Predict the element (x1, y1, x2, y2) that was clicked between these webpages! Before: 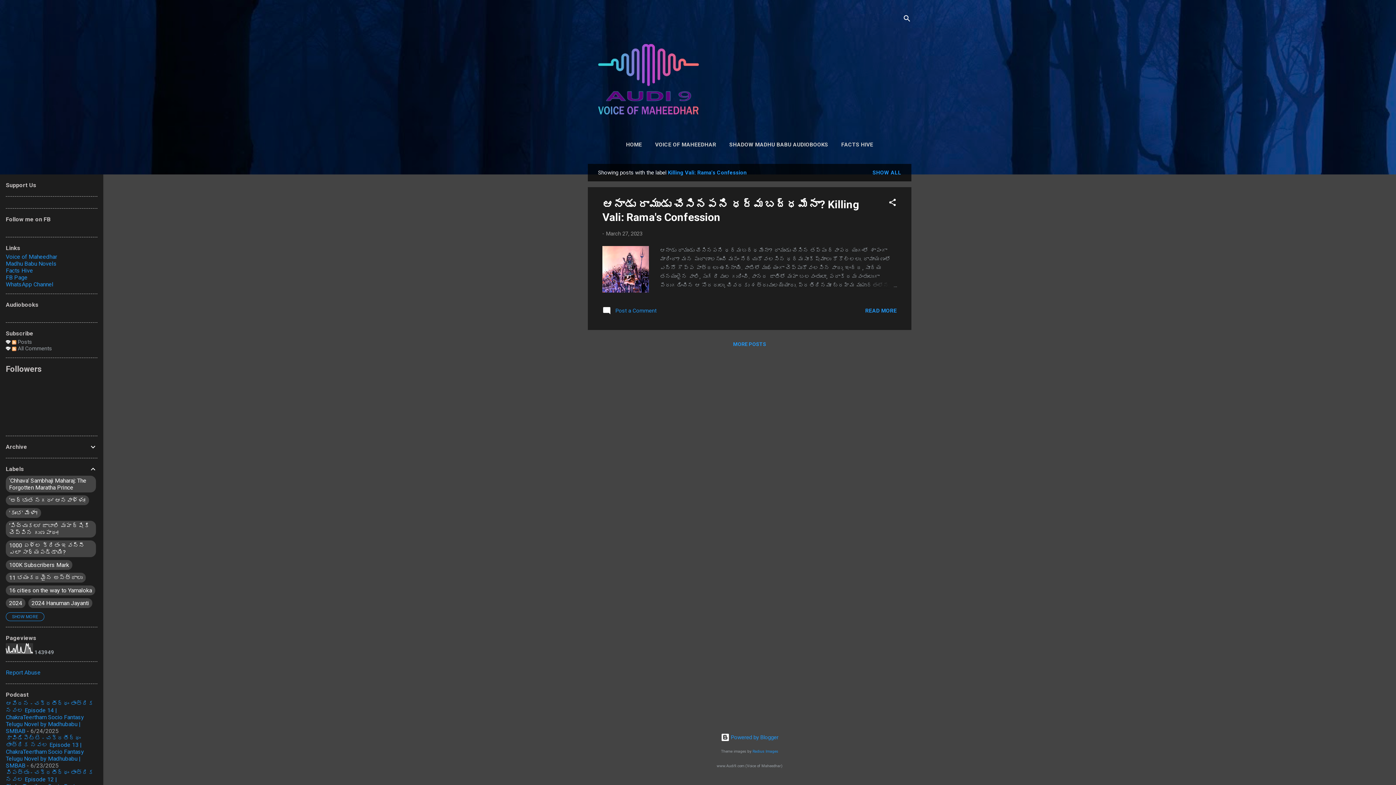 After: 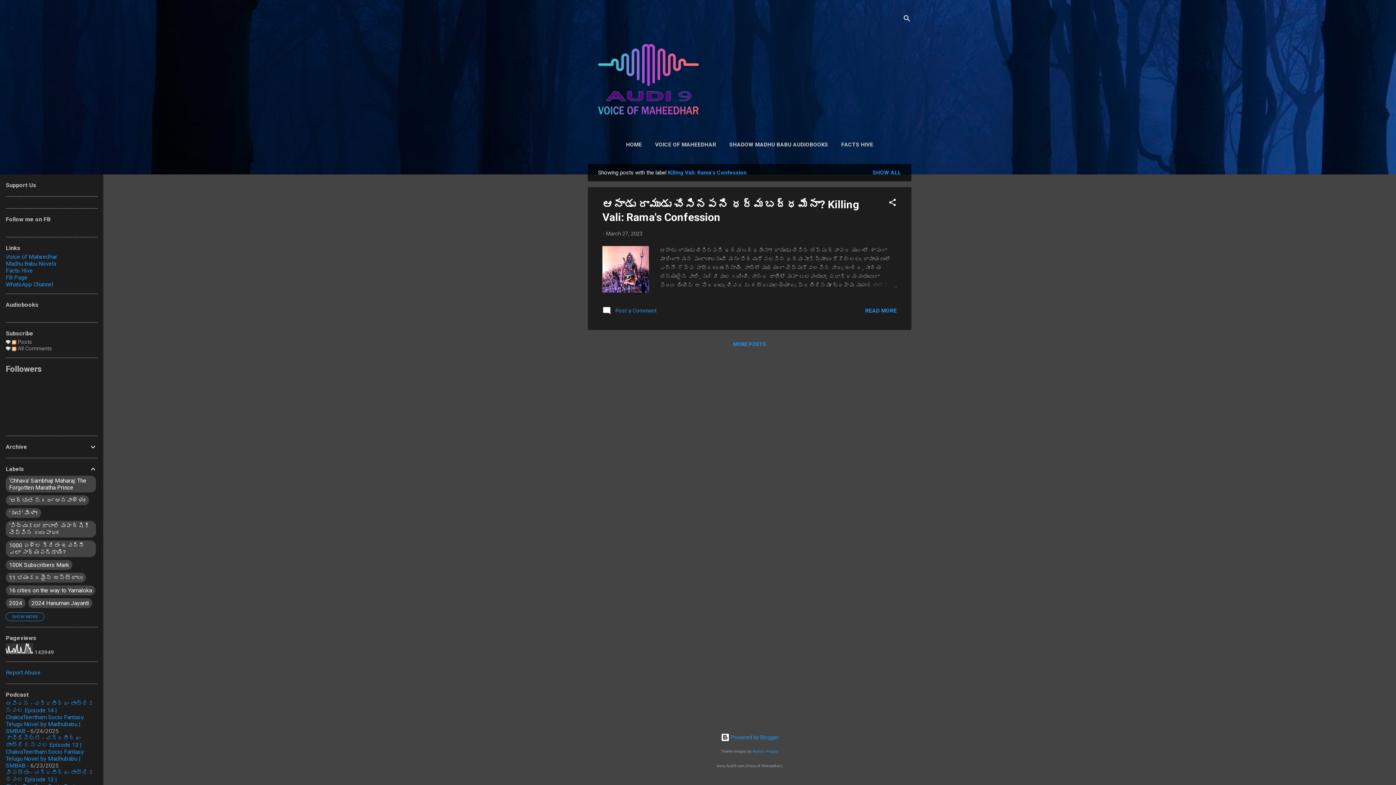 Action: label: కావిడిపెట్టె - చక్రతీర్థం తాంత్రిక నవల Episode 13 | ChakraTeertham Socio Fantasy Telugu Novel by Madhubabu | SMBAB bbox: (5, 734, 84, 769)